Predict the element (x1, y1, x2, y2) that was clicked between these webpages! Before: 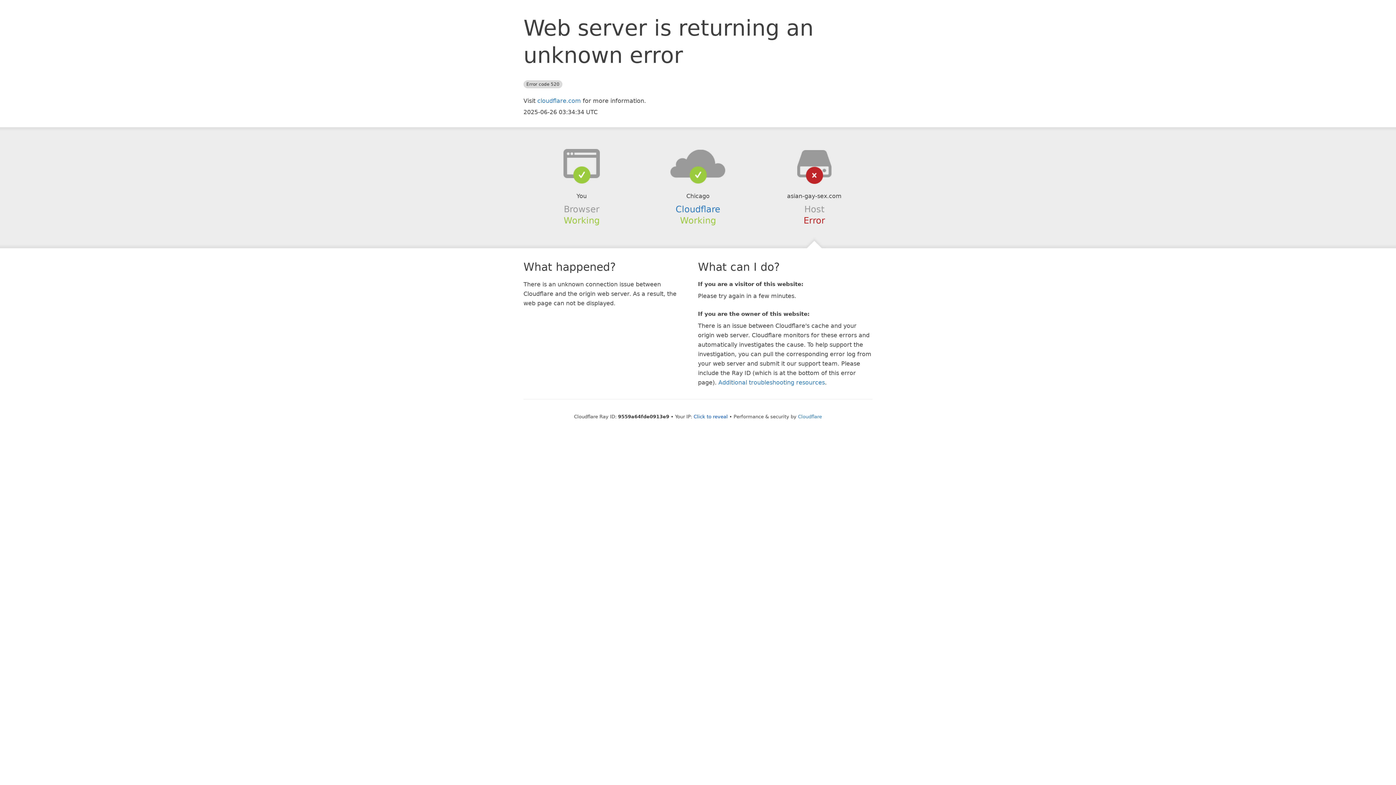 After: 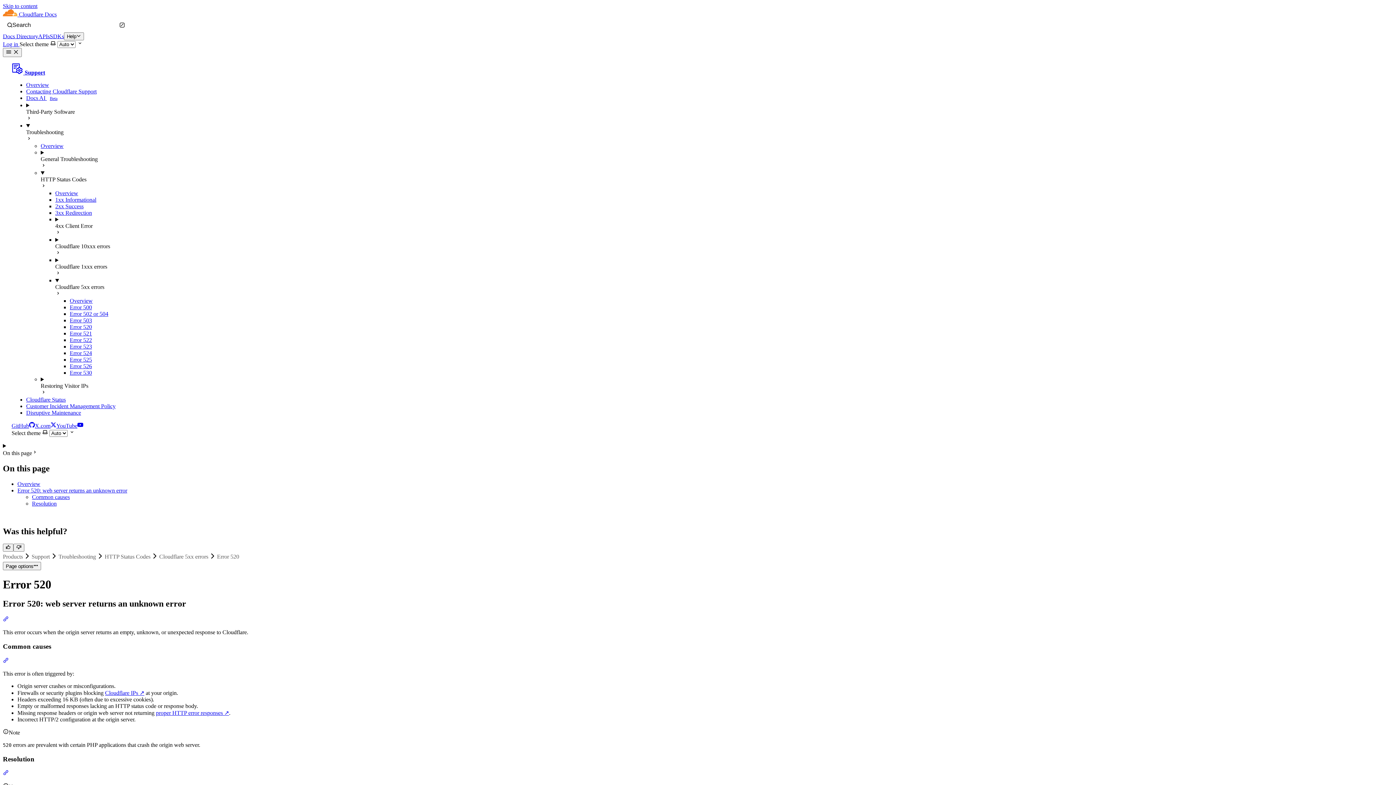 Action: bbox: (718, 379, 825, 386) label: Additional troubleshooting resources